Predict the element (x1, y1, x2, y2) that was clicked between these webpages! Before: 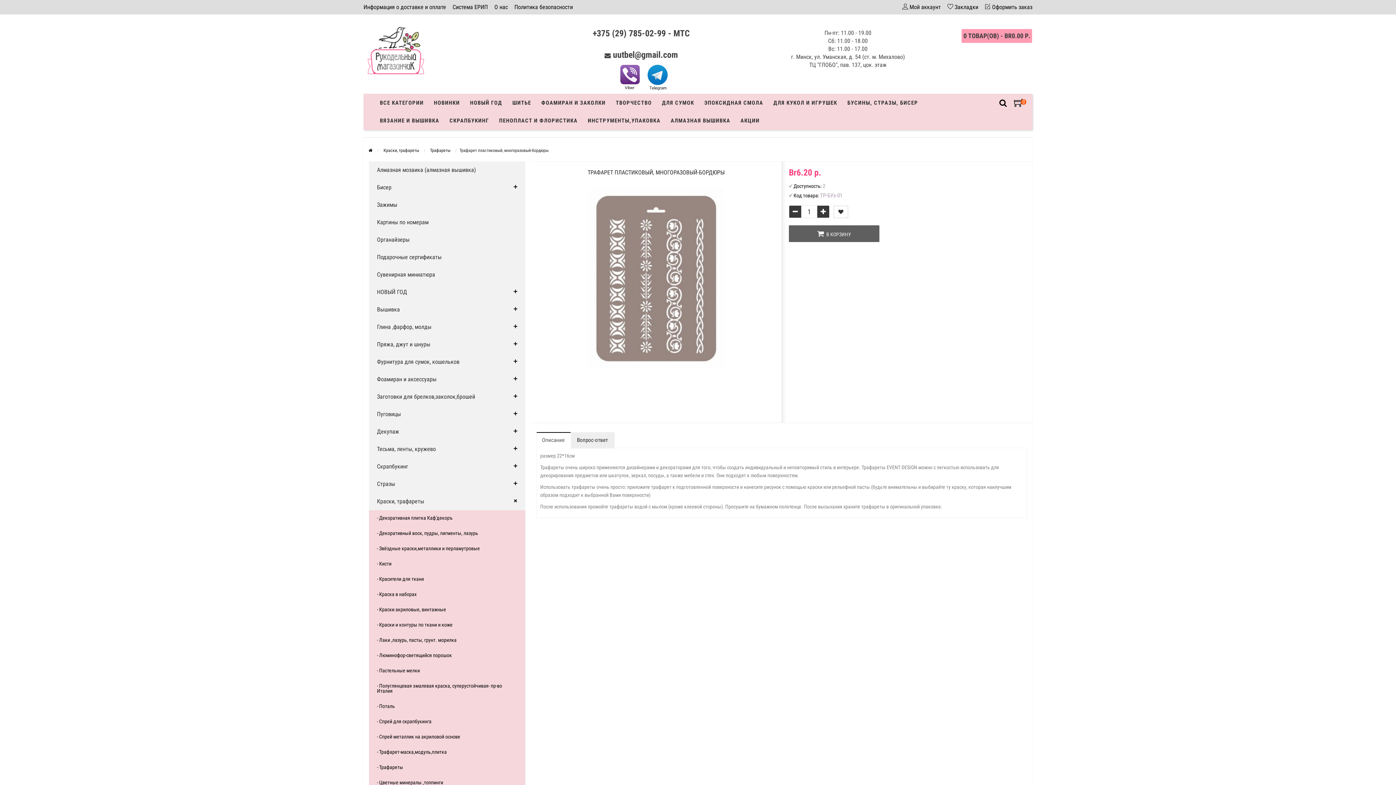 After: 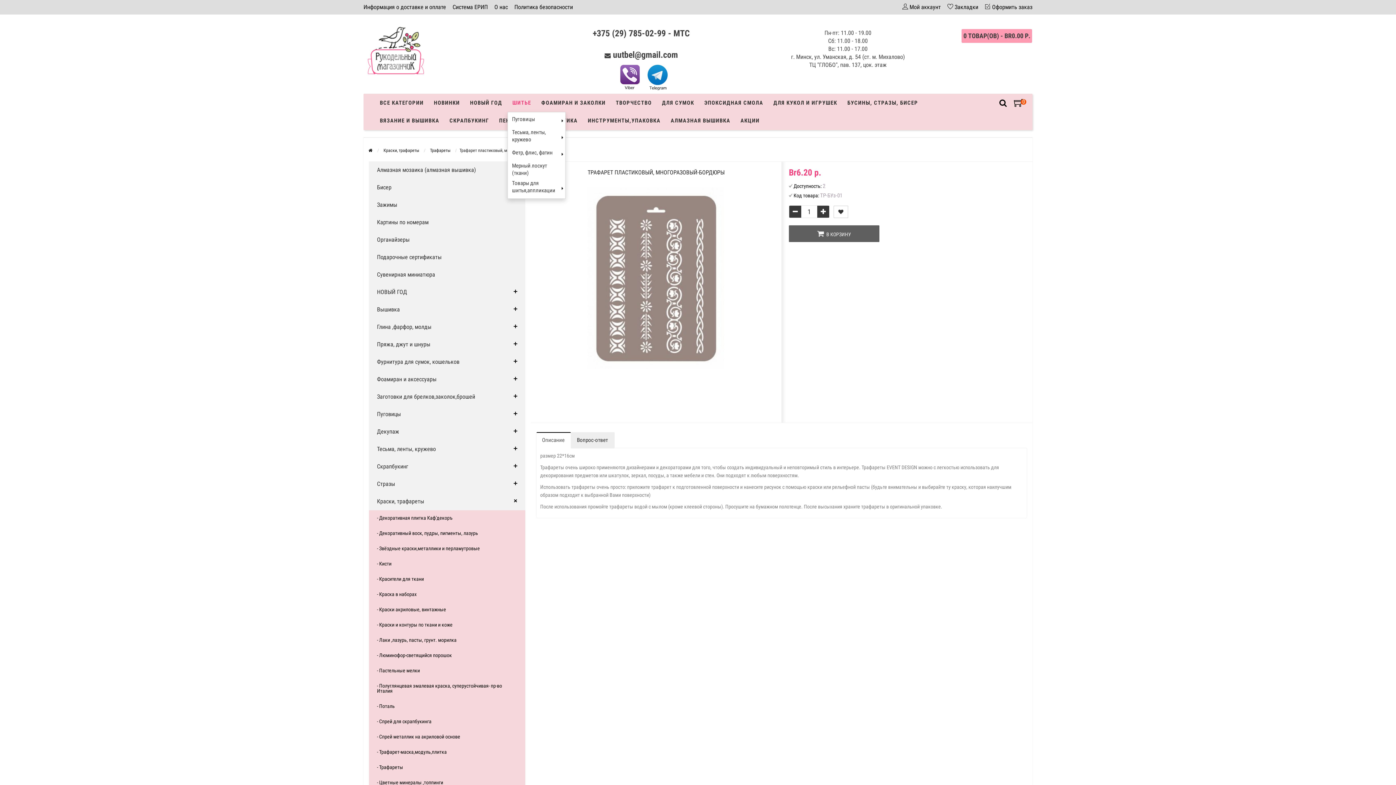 Action: bbox: (507, 94, 536, 112) label: ШИТЬЕ